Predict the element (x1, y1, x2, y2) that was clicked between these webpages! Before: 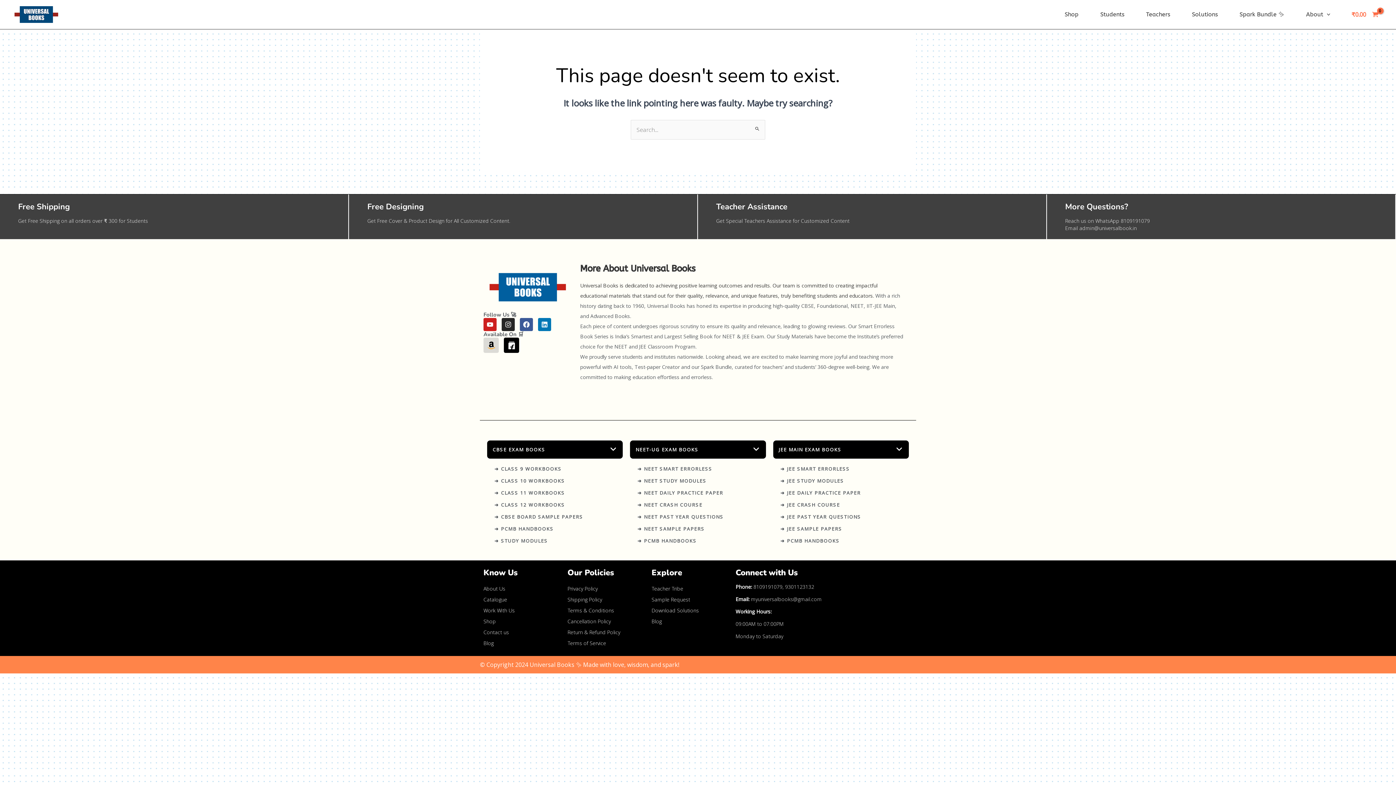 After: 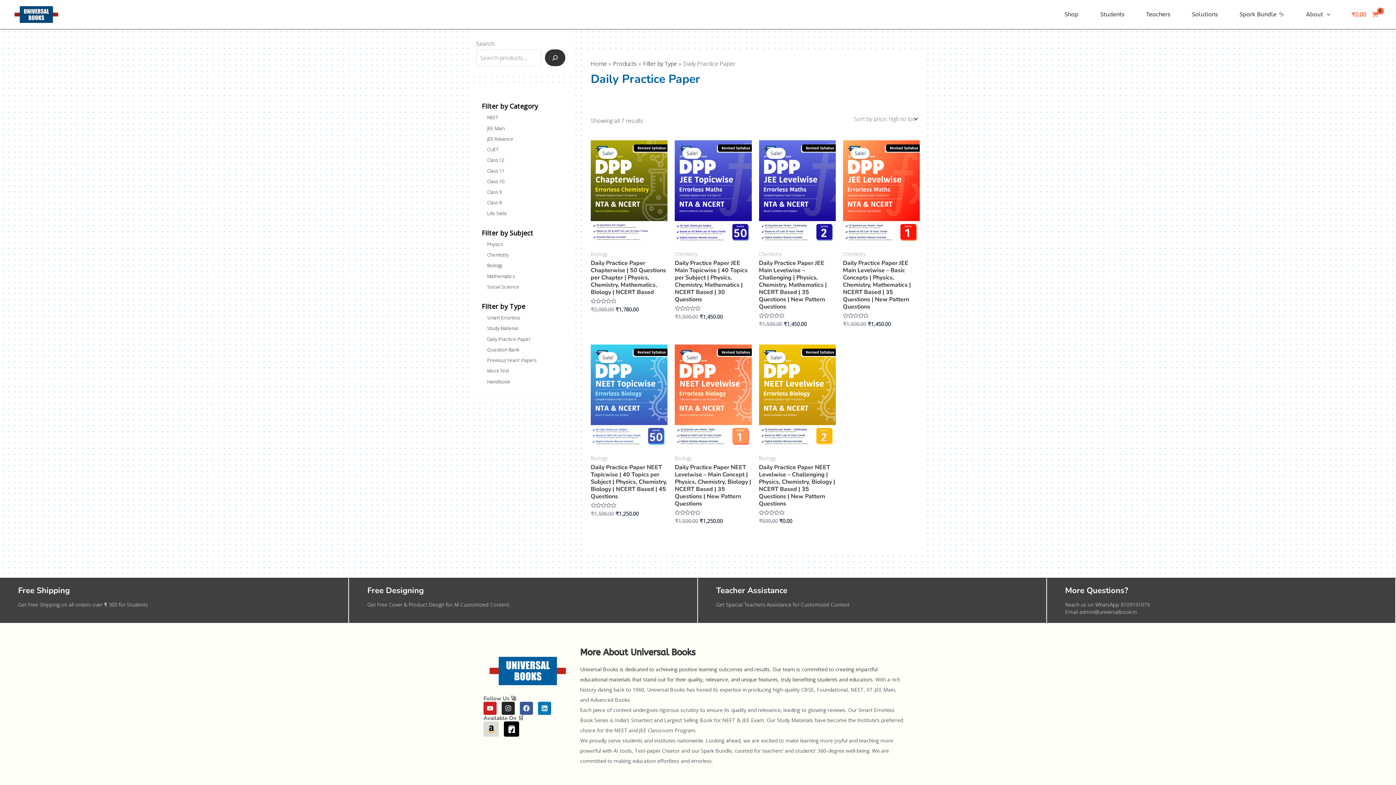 Action: bbox: (630, 487, 766, 499) label: ➜ NEET DAILY PRACTICE PAPER